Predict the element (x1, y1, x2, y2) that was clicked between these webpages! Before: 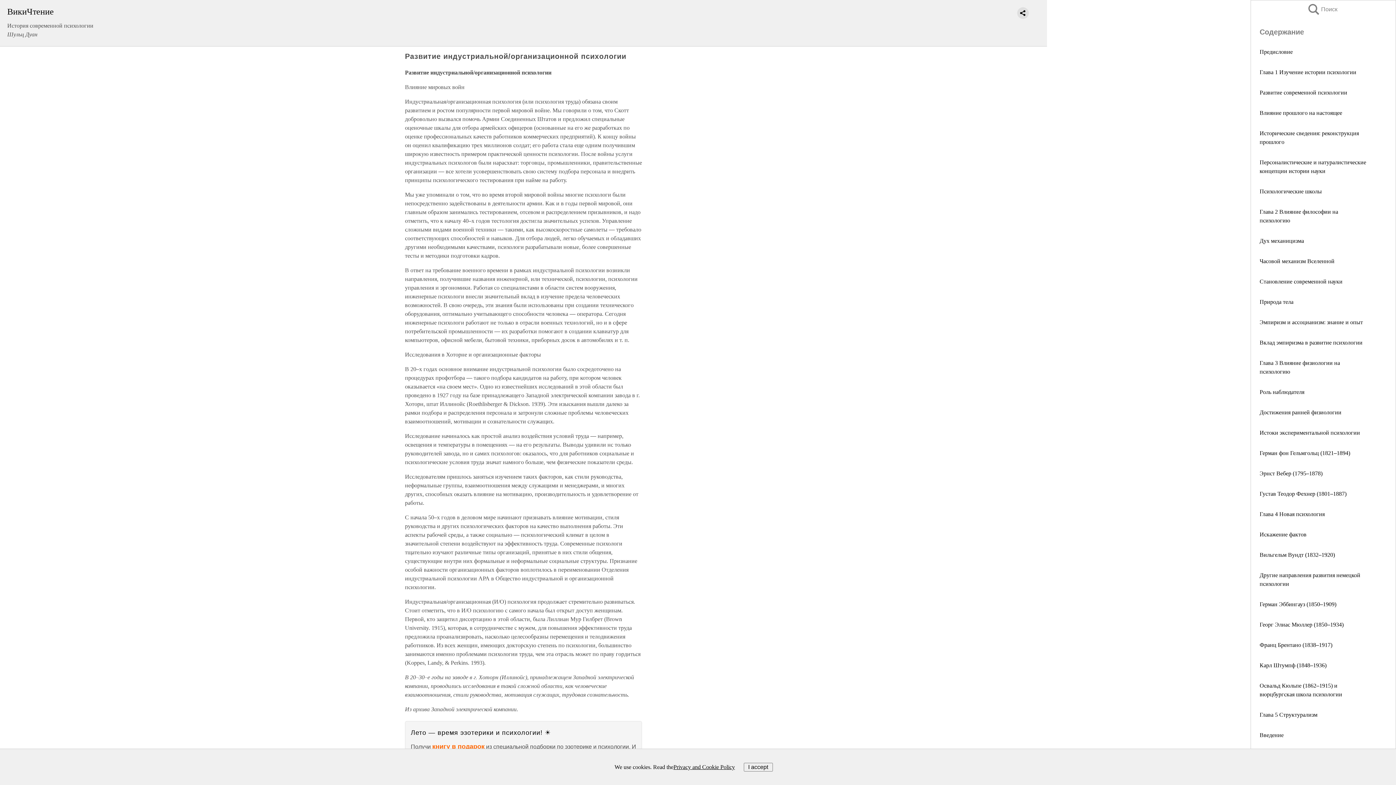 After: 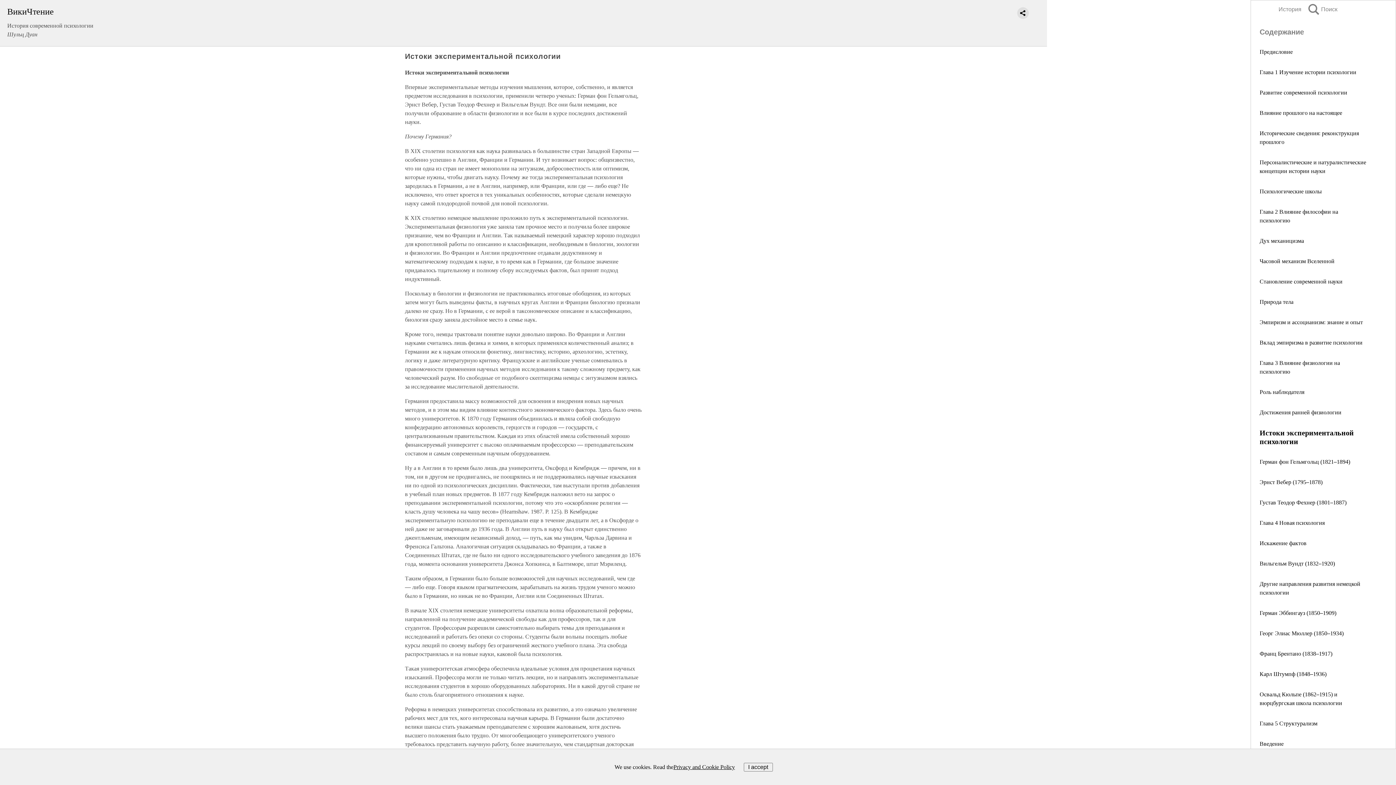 Action: bbox: (1260, 429, 1360, 436) label: Истоки экспериментальной психологии